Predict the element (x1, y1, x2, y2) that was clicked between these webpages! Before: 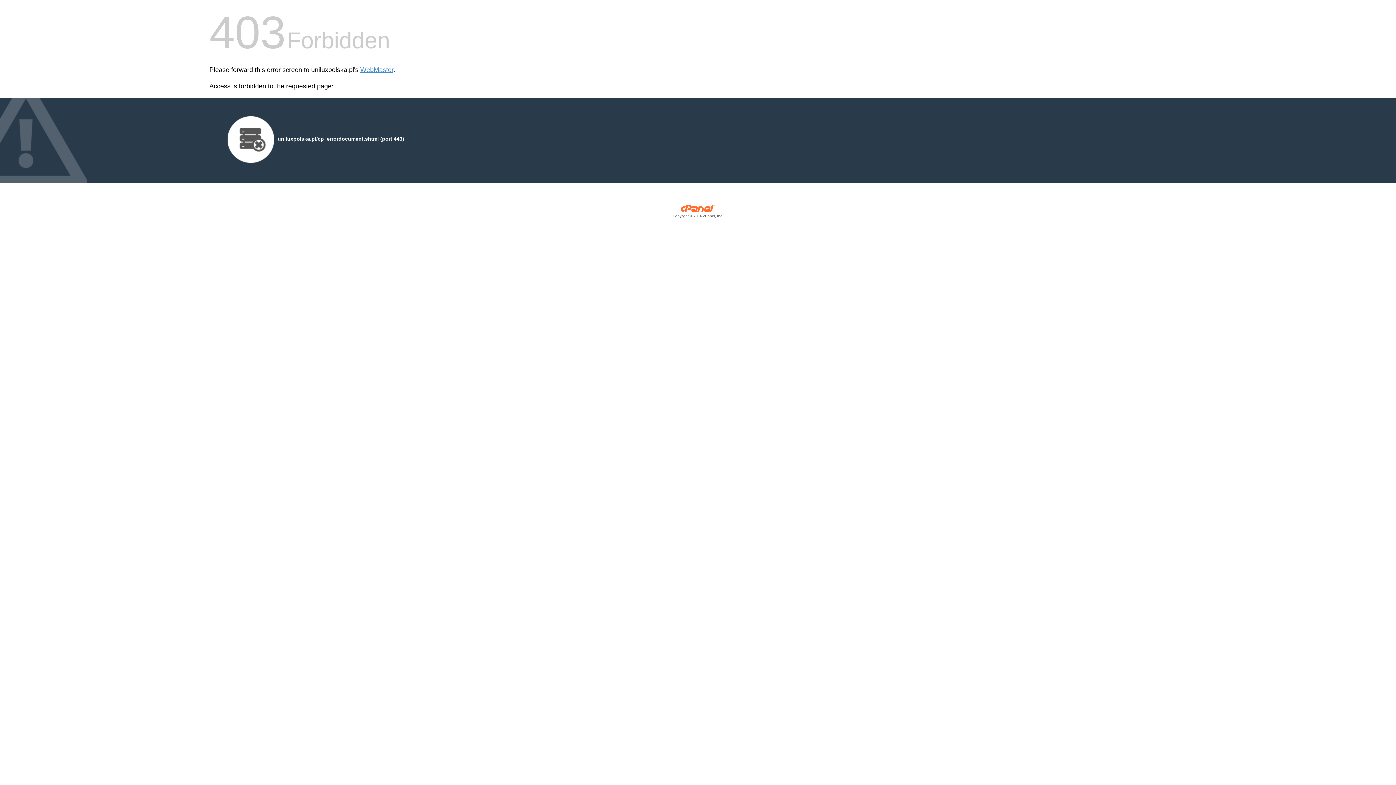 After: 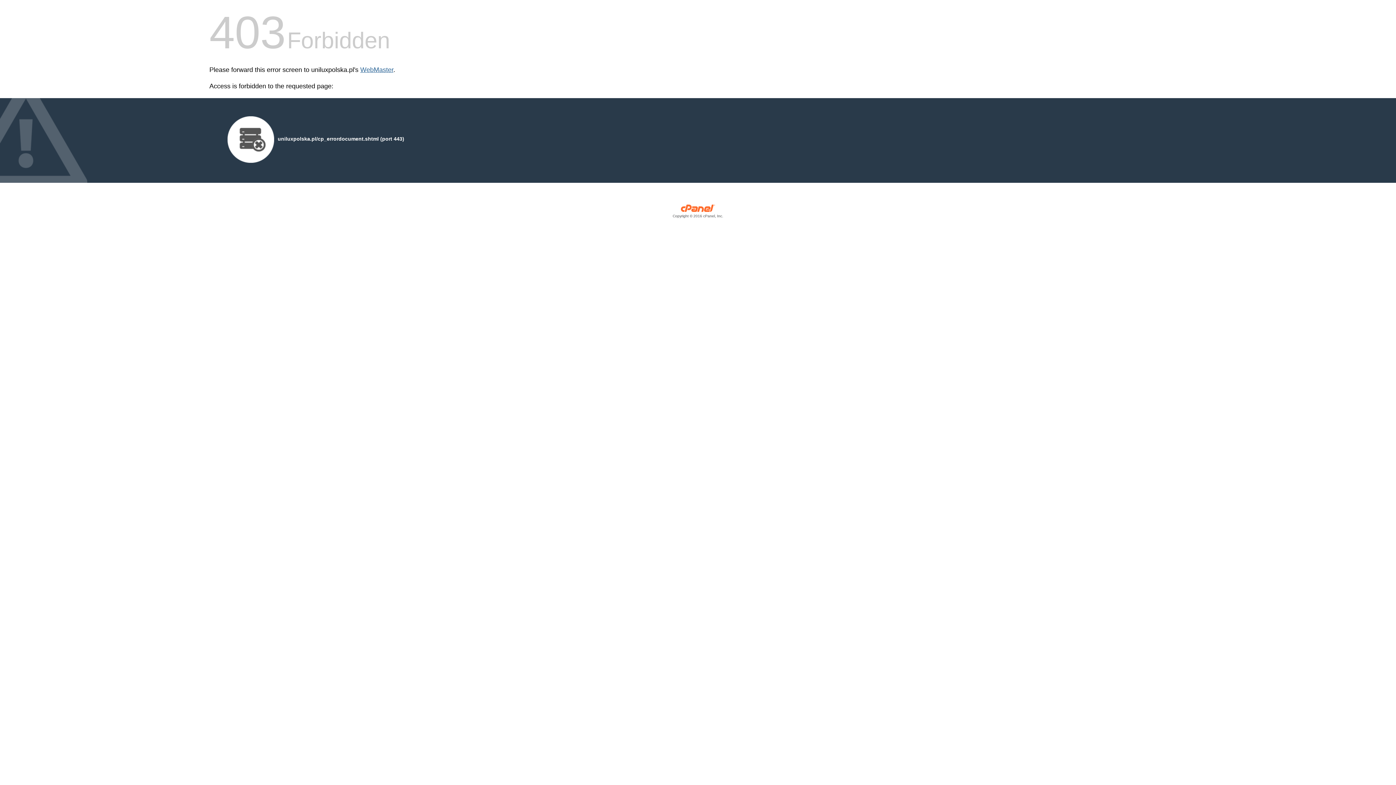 Action: bbox: (360, 66, 393, 73) label: WebMaster